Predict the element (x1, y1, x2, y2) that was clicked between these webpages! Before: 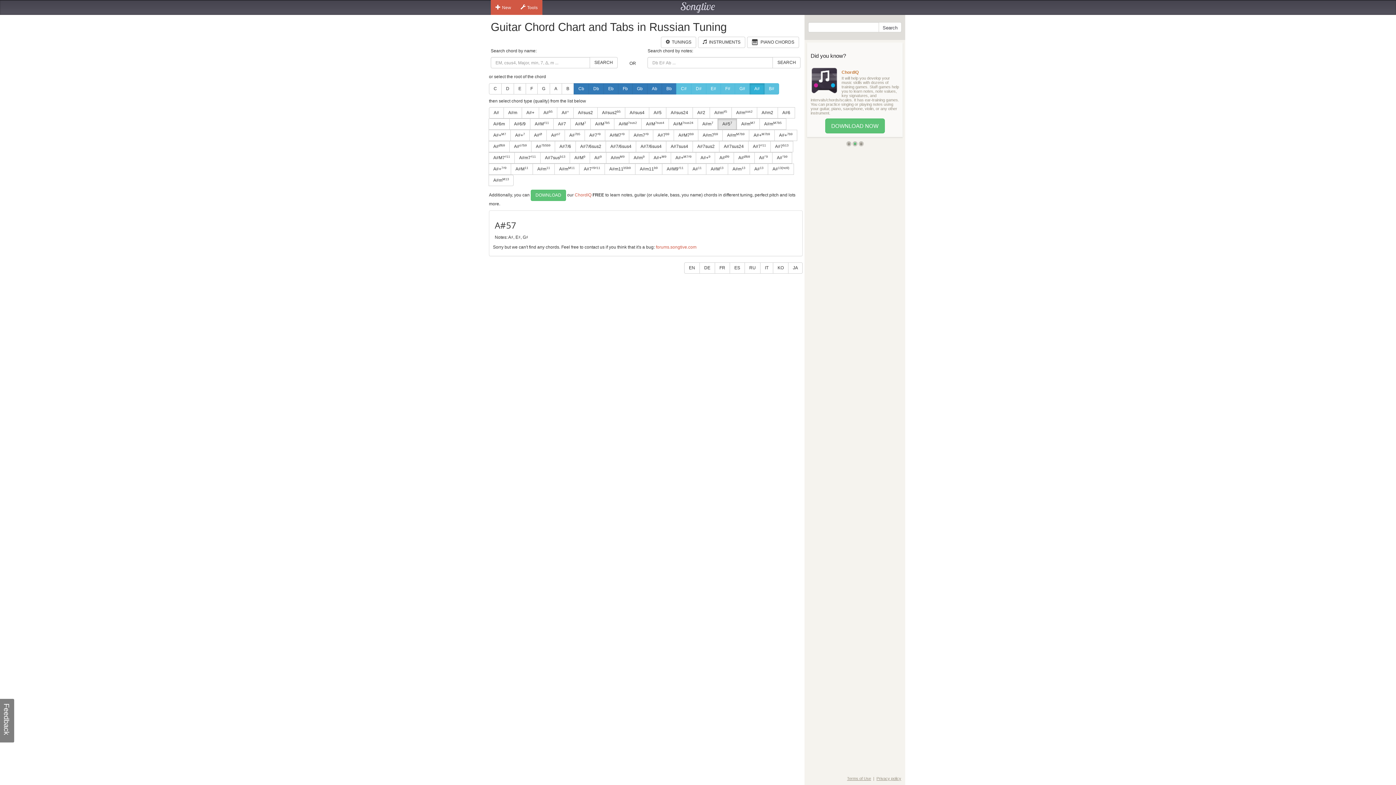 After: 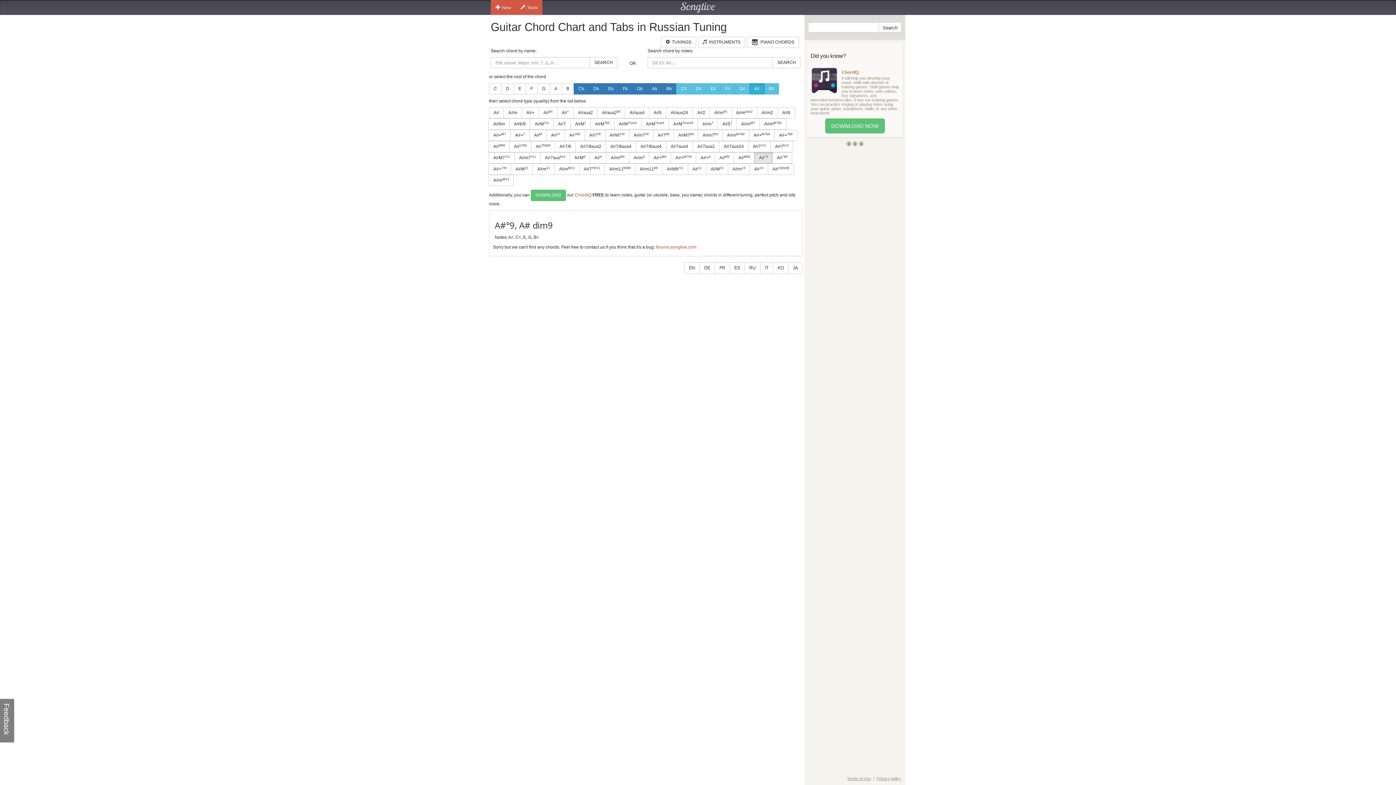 Action: bbox: (754, 152, 772, 163) label: A#°9